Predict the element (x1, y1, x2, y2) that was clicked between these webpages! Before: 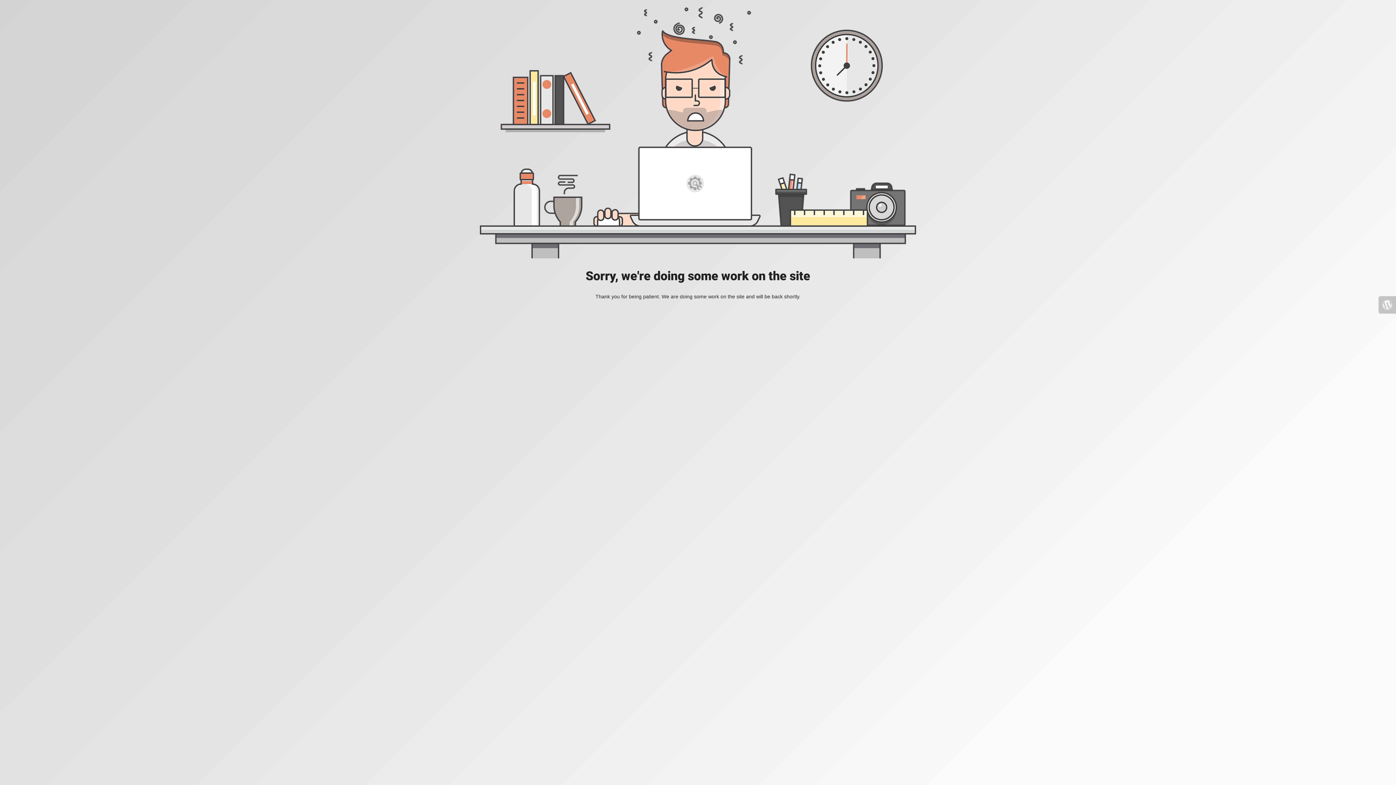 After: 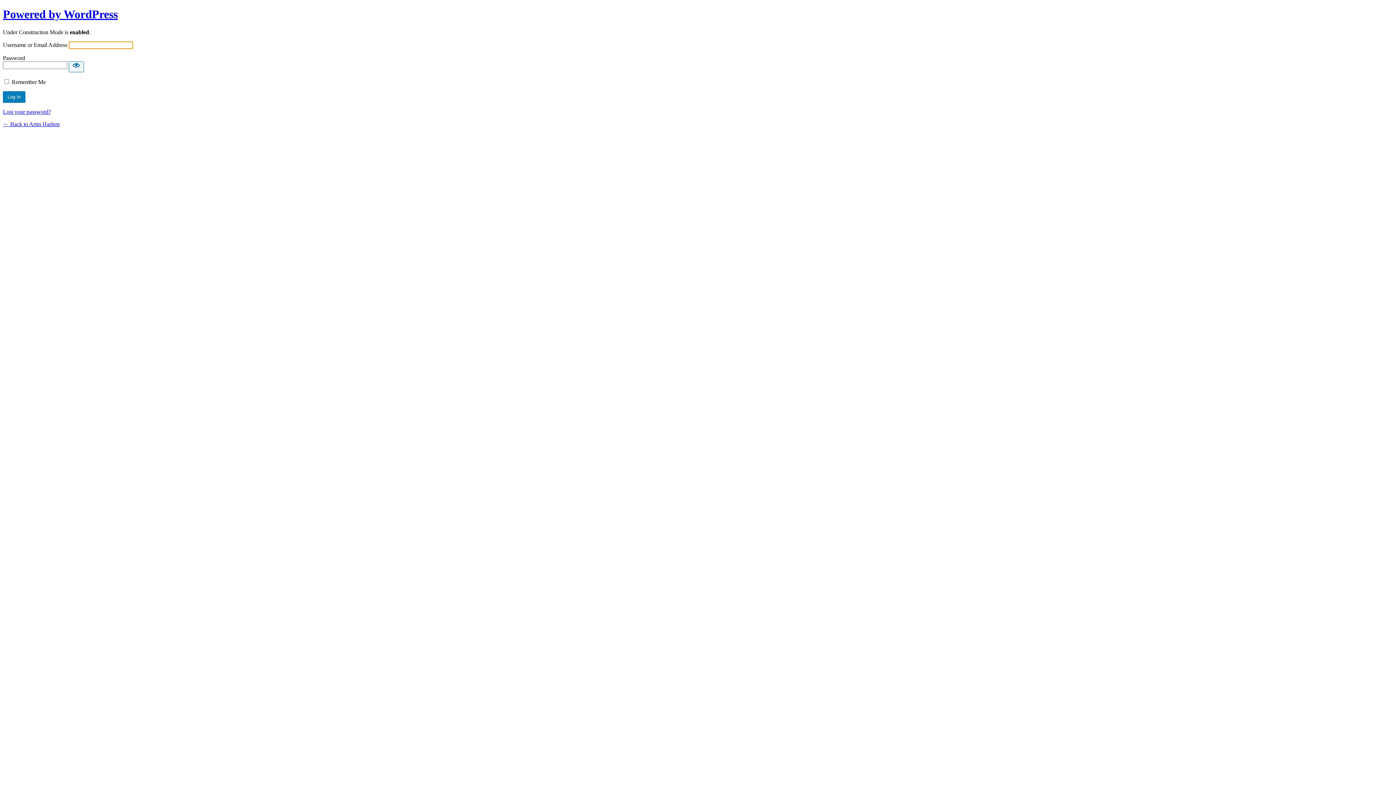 Action: bbox: (1378, 296, 1396, 313)